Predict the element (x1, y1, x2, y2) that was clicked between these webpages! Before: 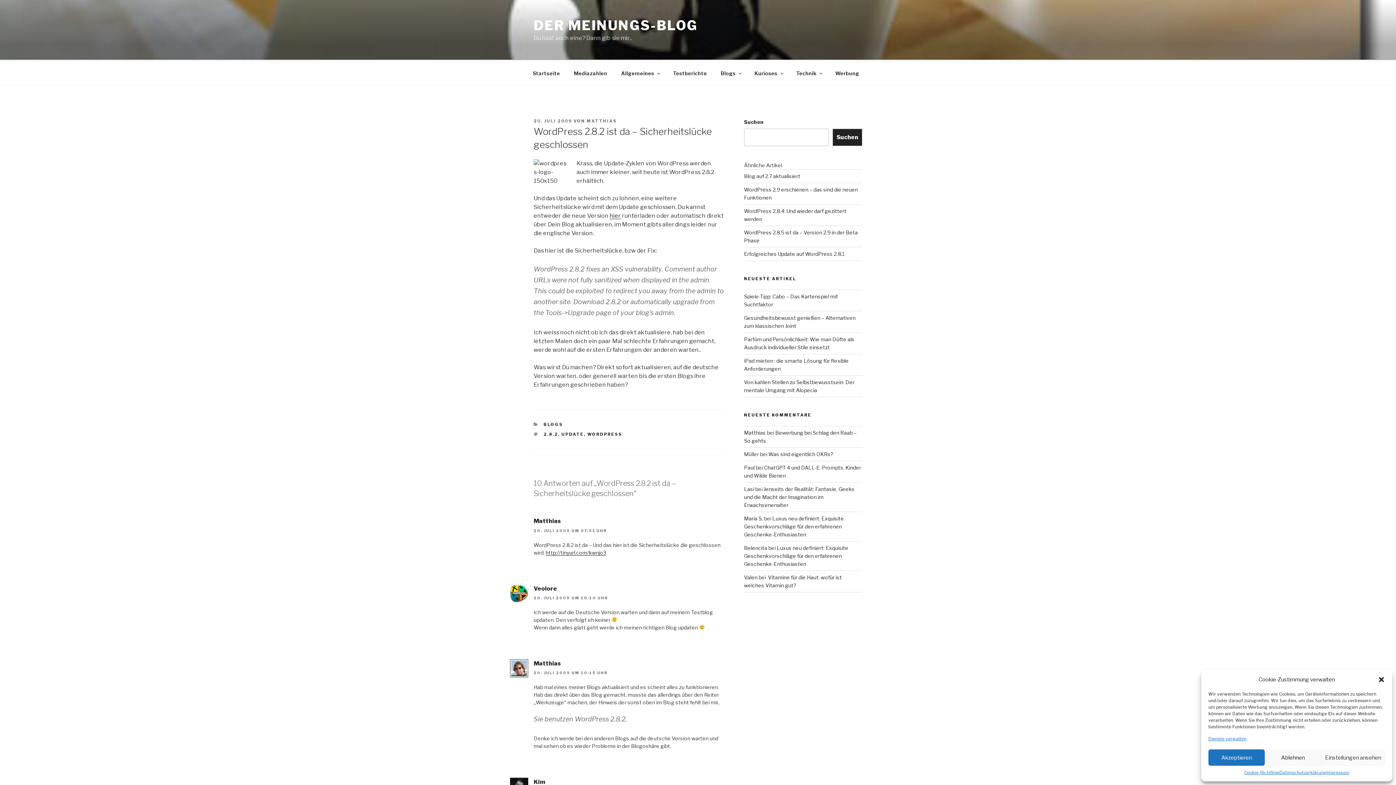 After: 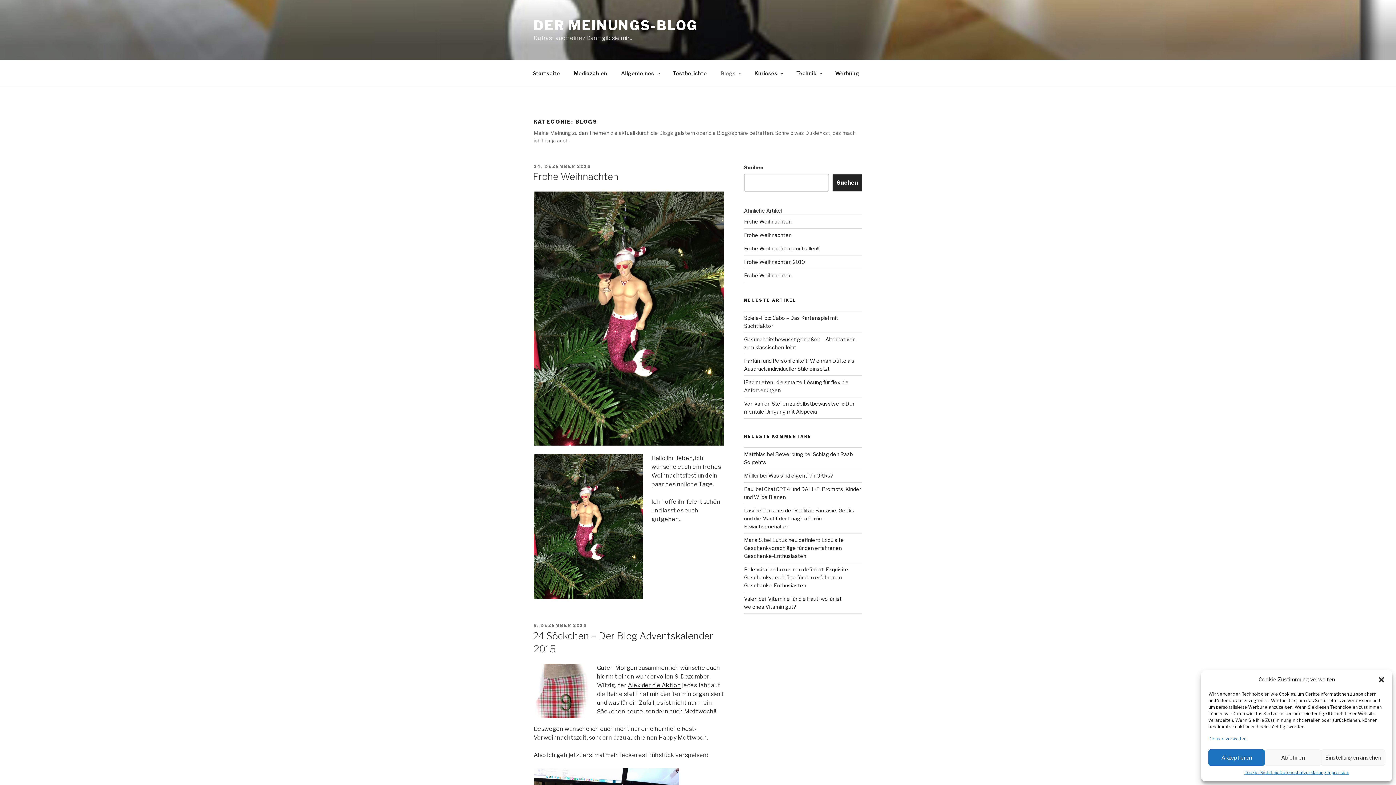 Action: bbox: (714, 64, 747, 82) label: Blogs